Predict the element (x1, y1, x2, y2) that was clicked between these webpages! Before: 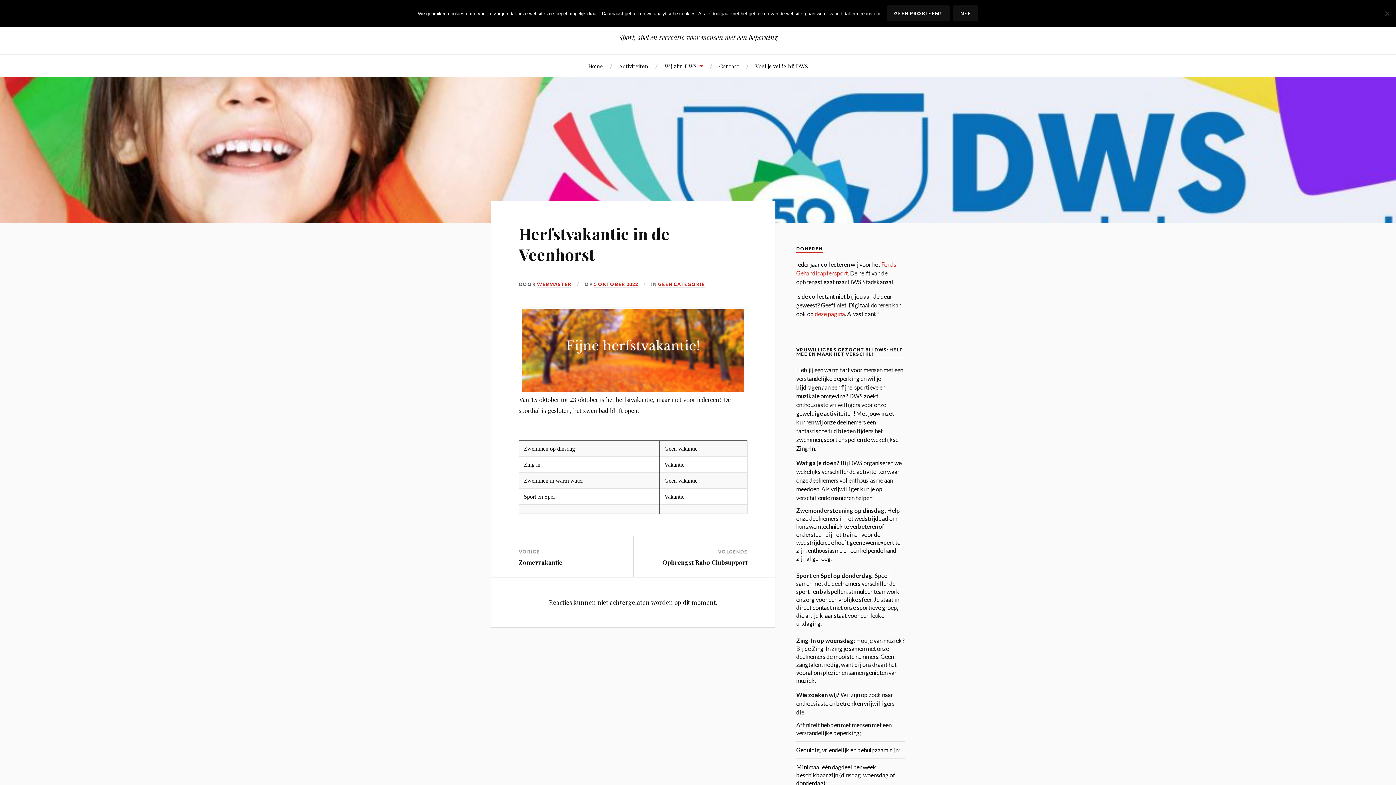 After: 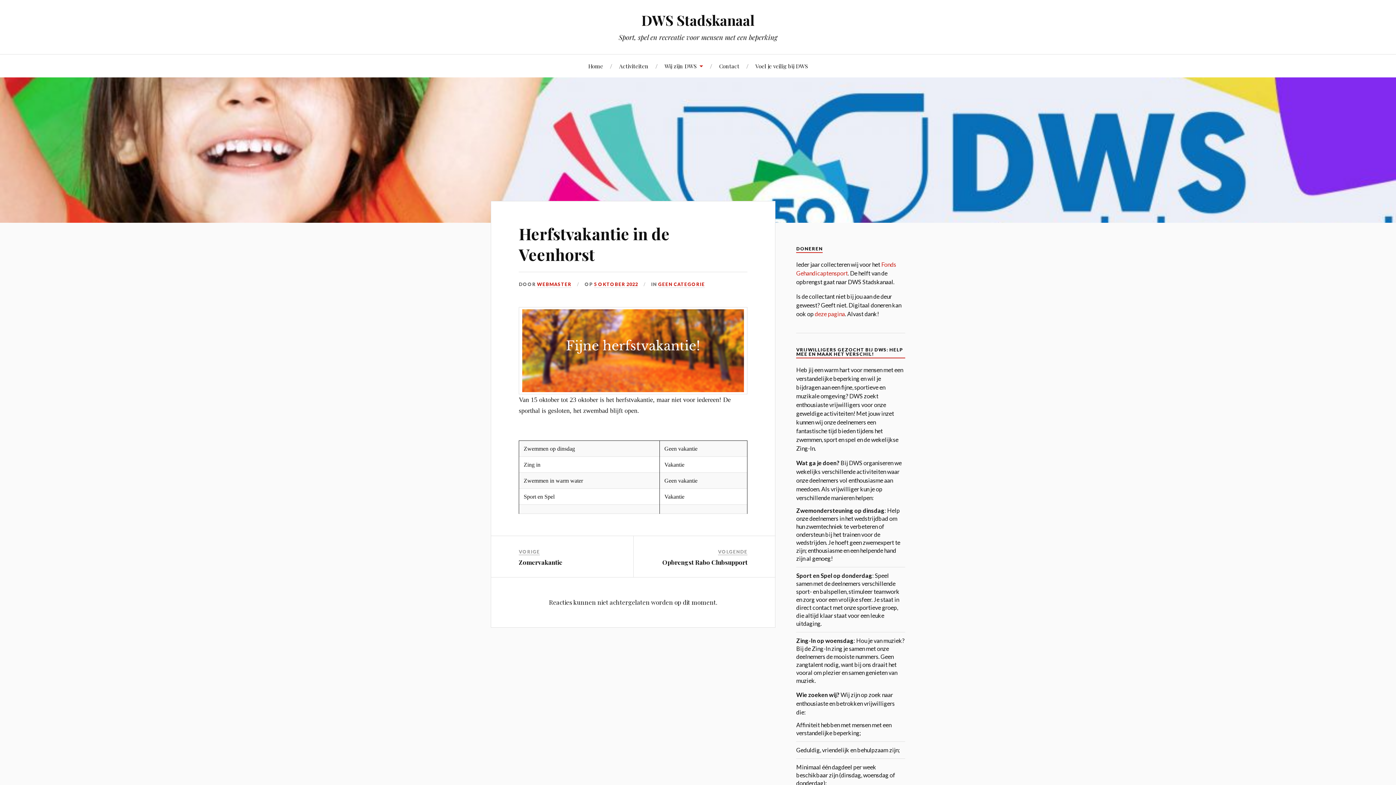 Action: label: 5 OKTOBER 2022 bbox: (594, 281, 638, 288)